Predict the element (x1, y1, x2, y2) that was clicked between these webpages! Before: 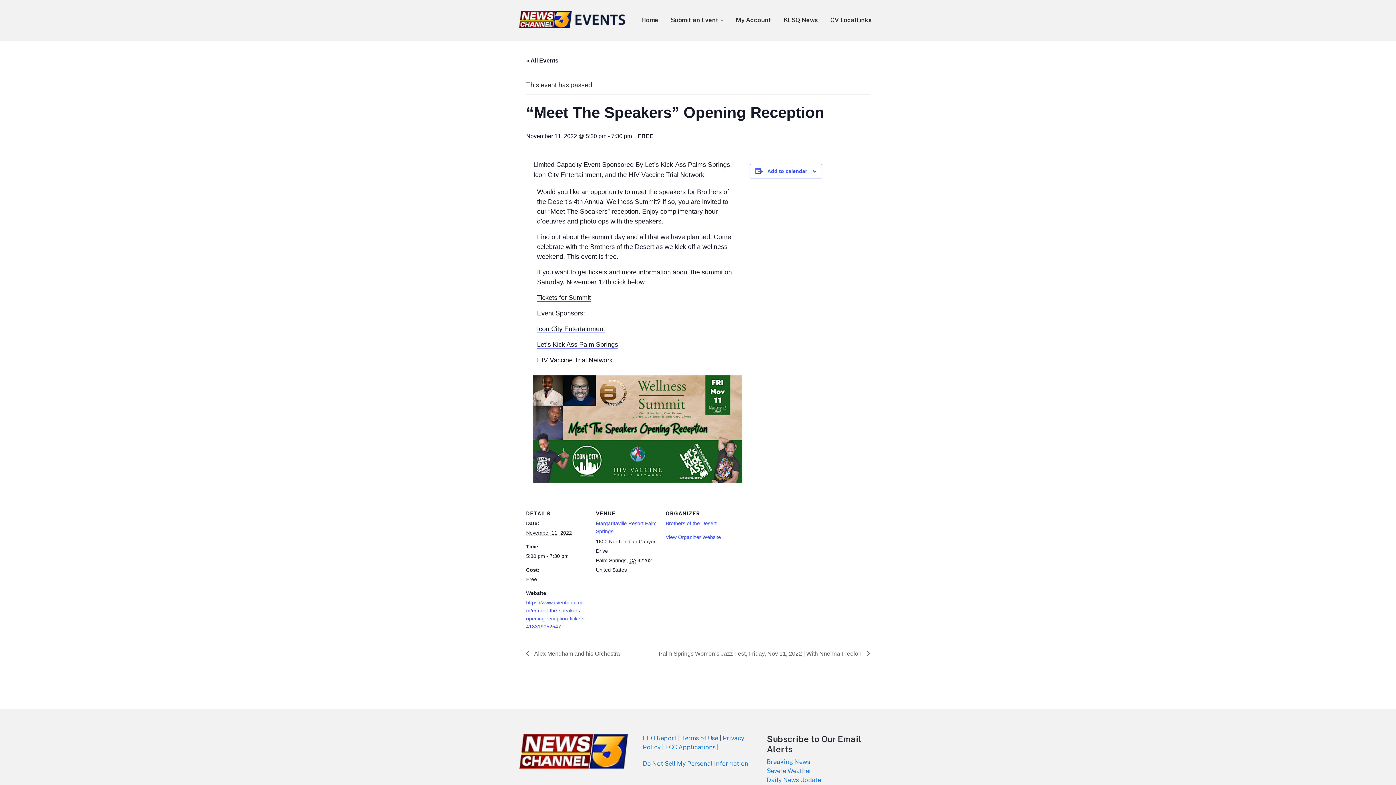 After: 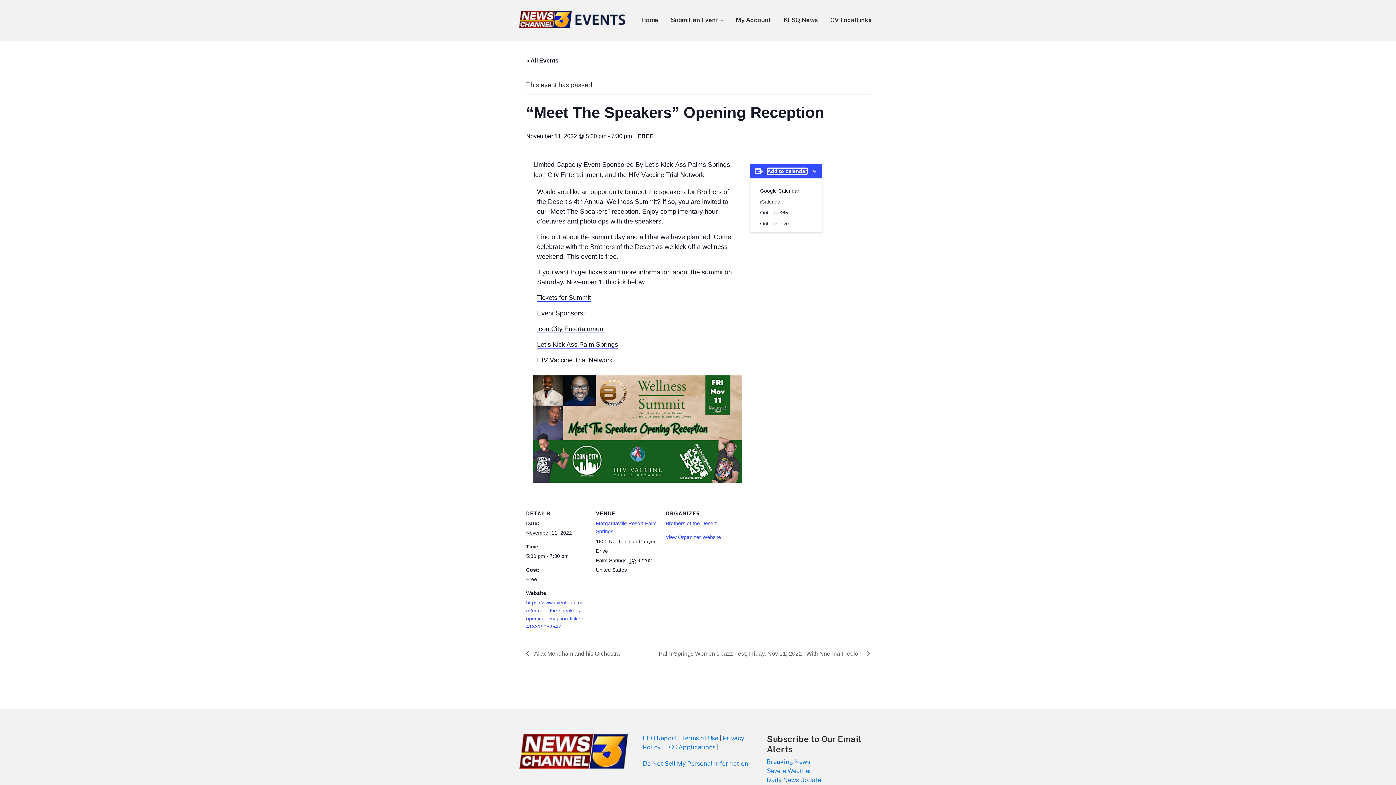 Action: bbox: (767, 168, 807, 174) label: Add to calendar